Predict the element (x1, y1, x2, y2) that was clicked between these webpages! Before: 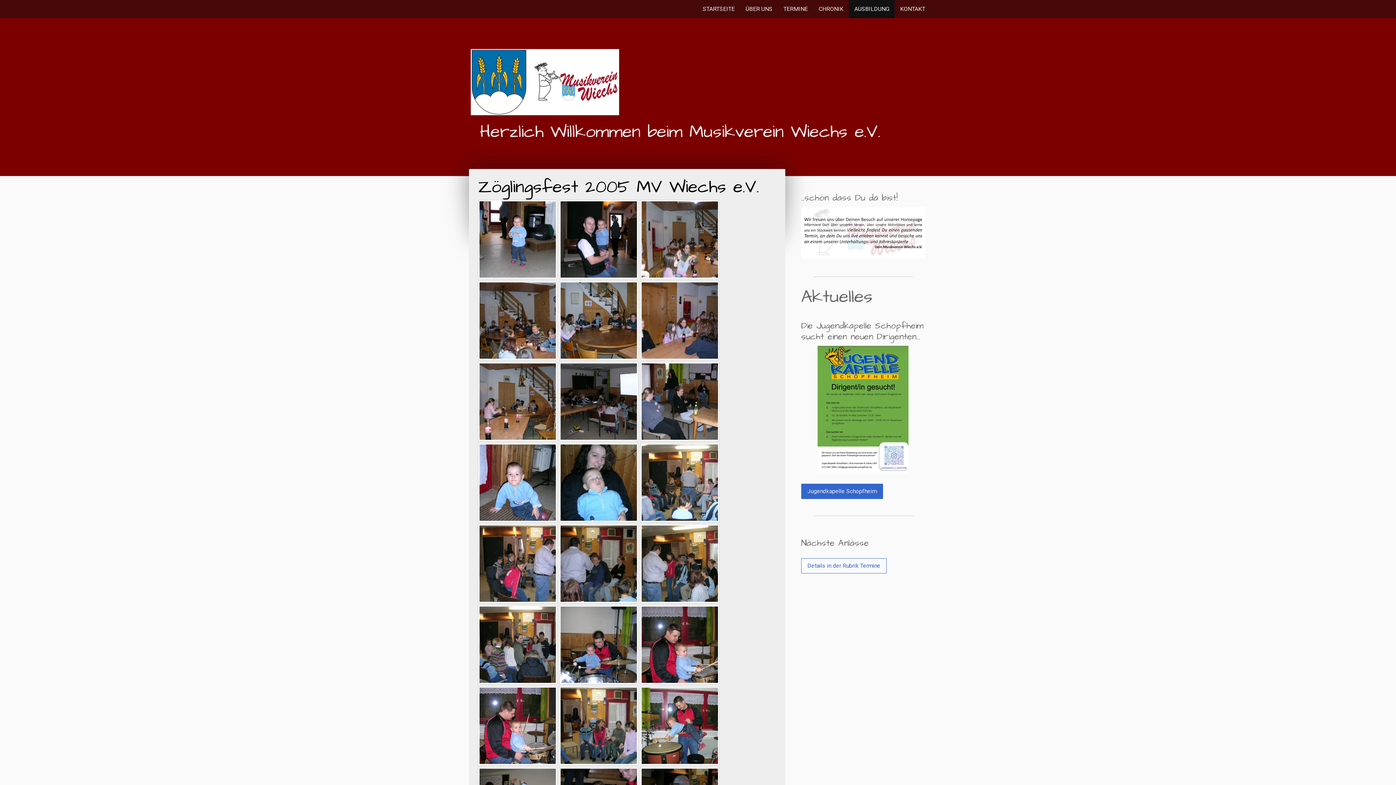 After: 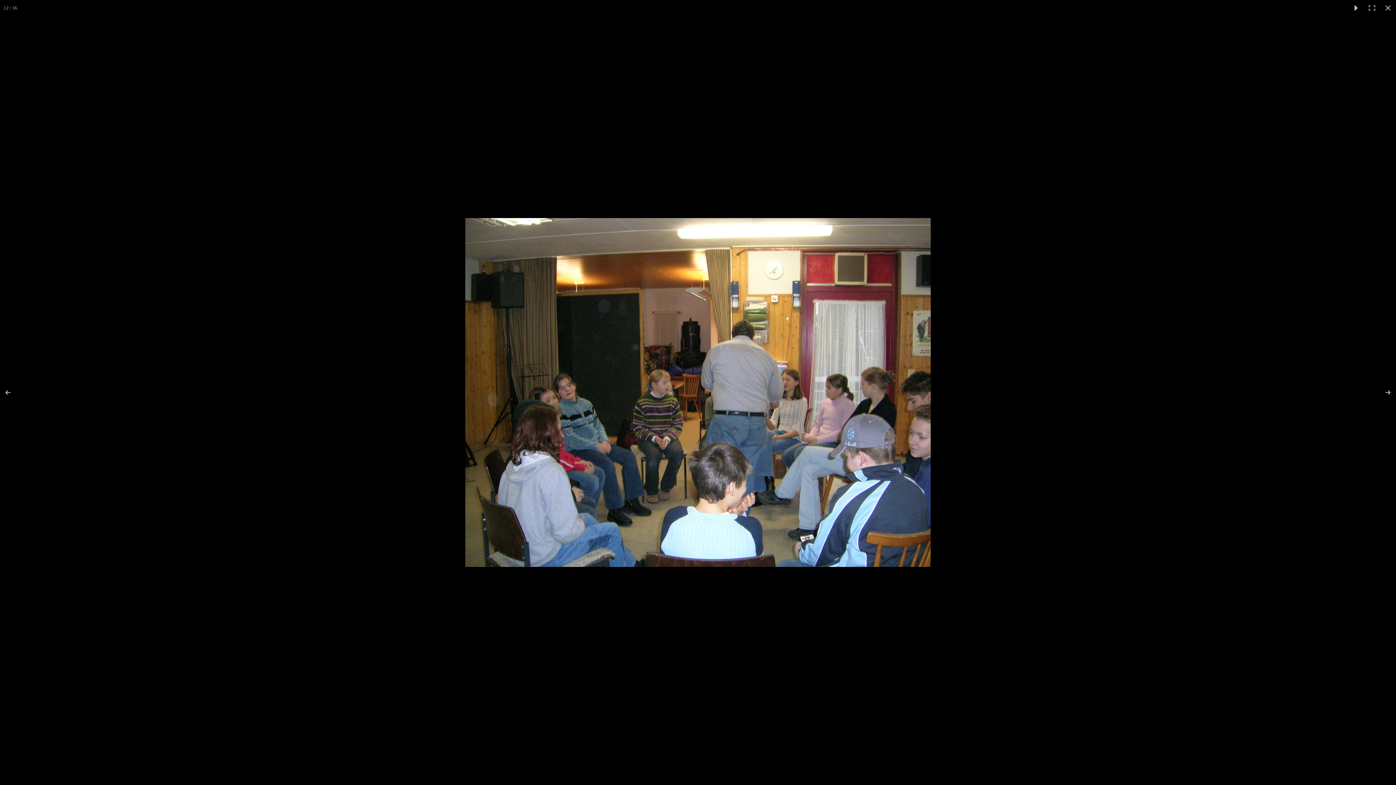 Action: bbox: (640, 443, 719, 522)